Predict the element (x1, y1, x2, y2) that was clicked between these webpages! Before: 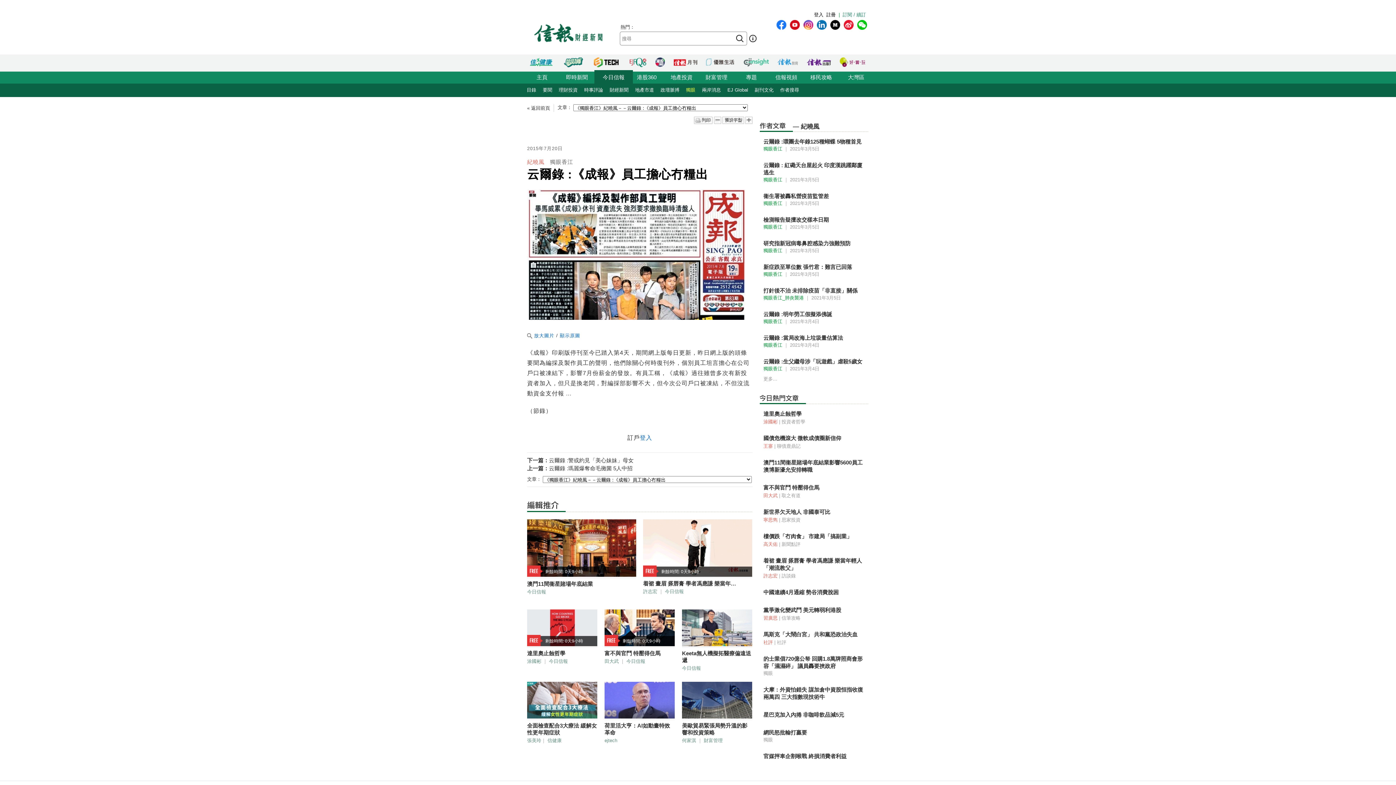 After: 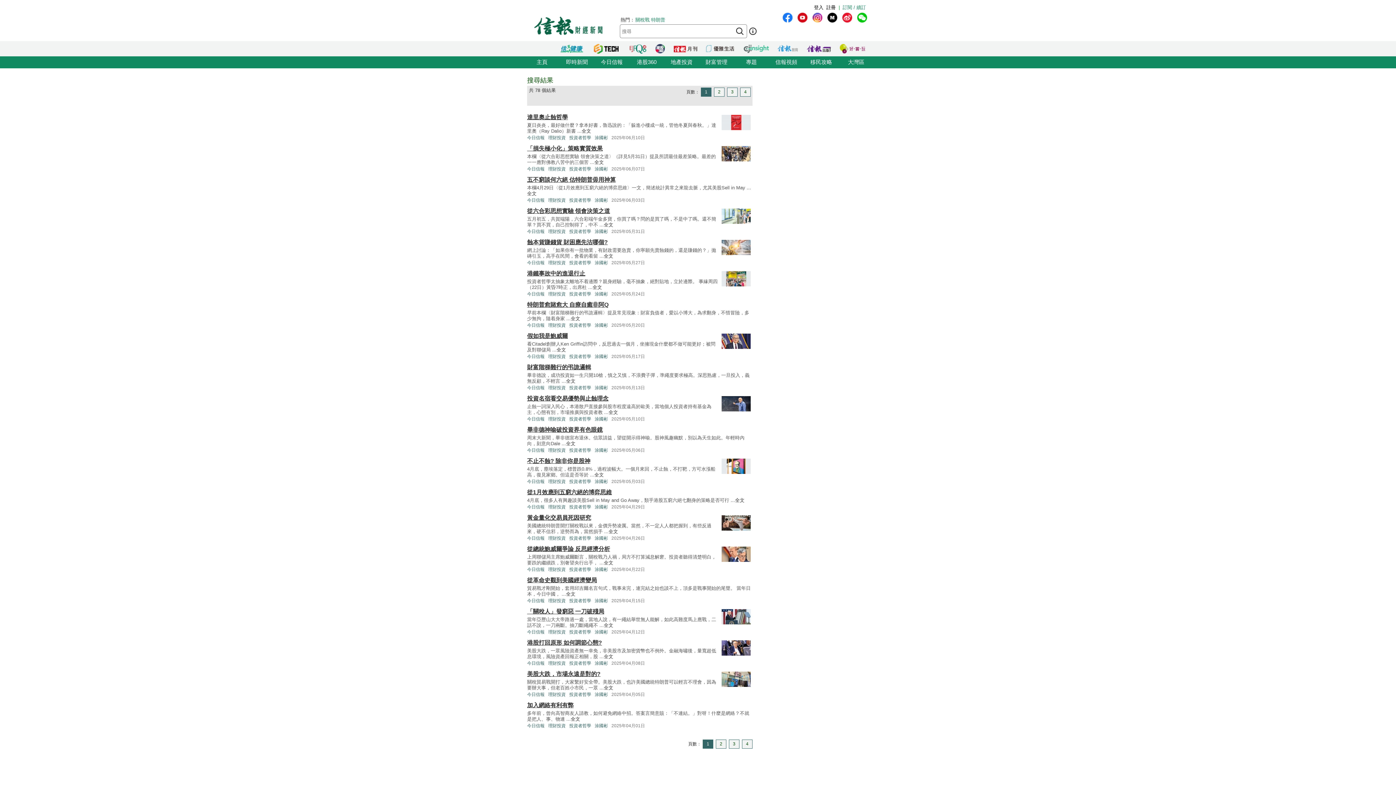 Action: label: 涂國彬 bbox: (527, 658, 541, 664)